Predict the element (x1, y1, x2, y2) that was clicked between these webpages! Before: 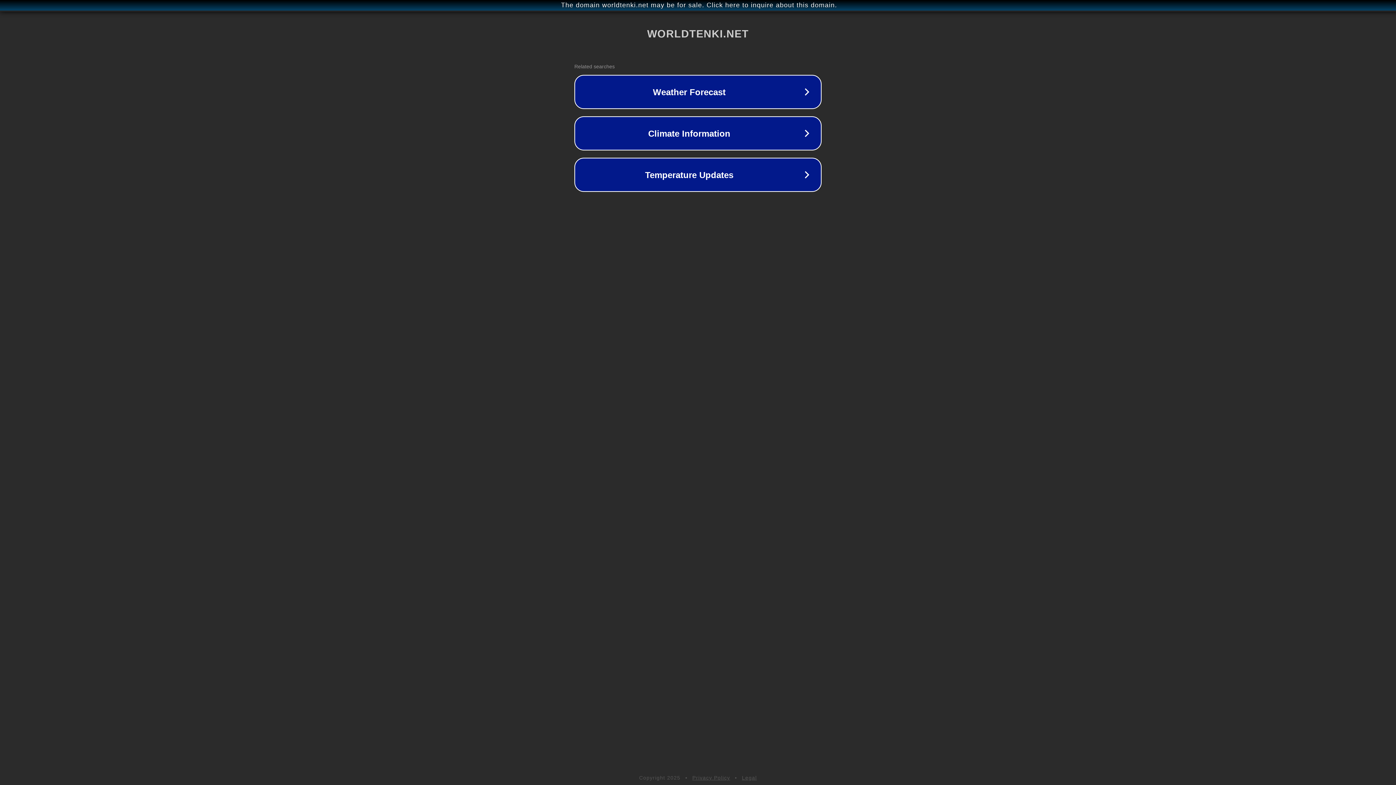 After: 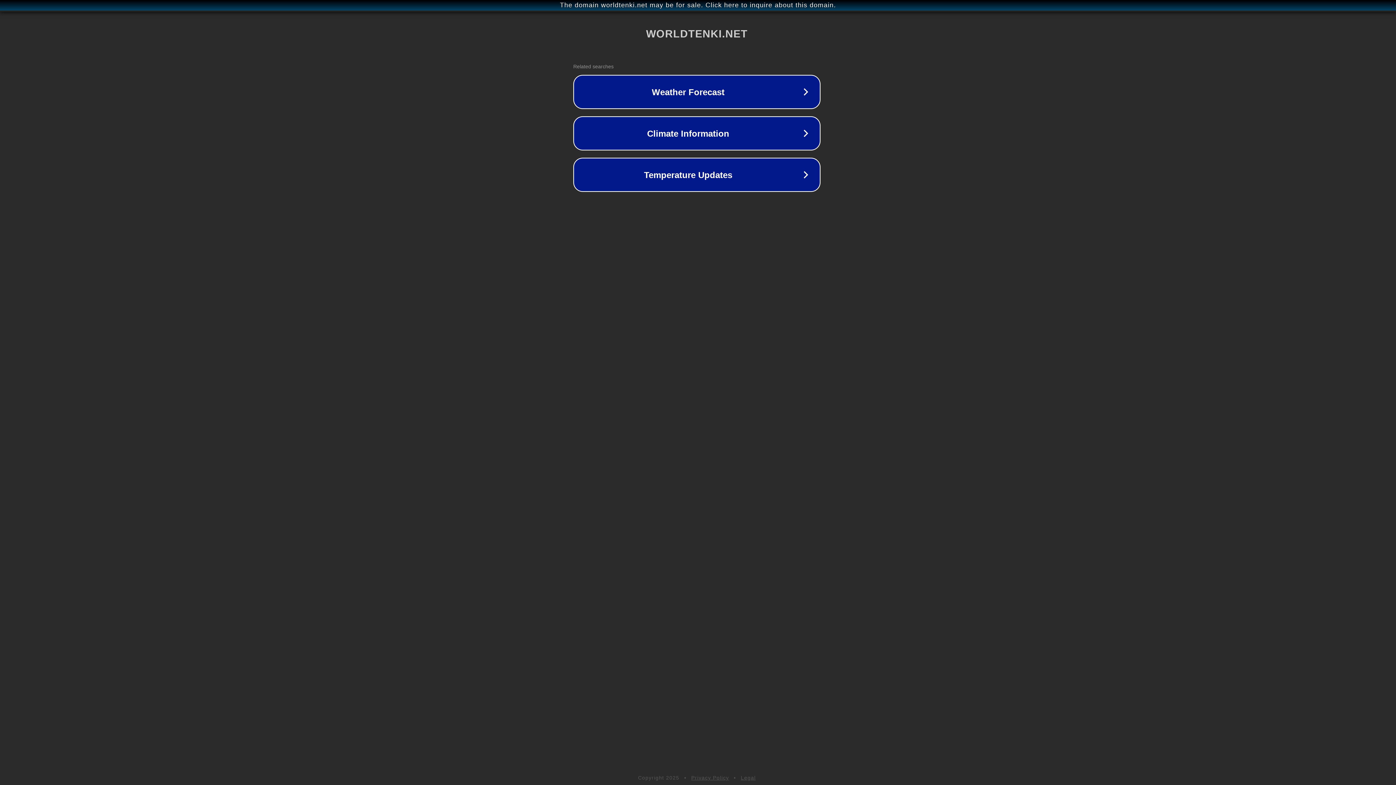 Action: bbox: (1, 1, 1397, 9) label: The domain worldtenki.net may be for sale. Click here to inquire about this domain.